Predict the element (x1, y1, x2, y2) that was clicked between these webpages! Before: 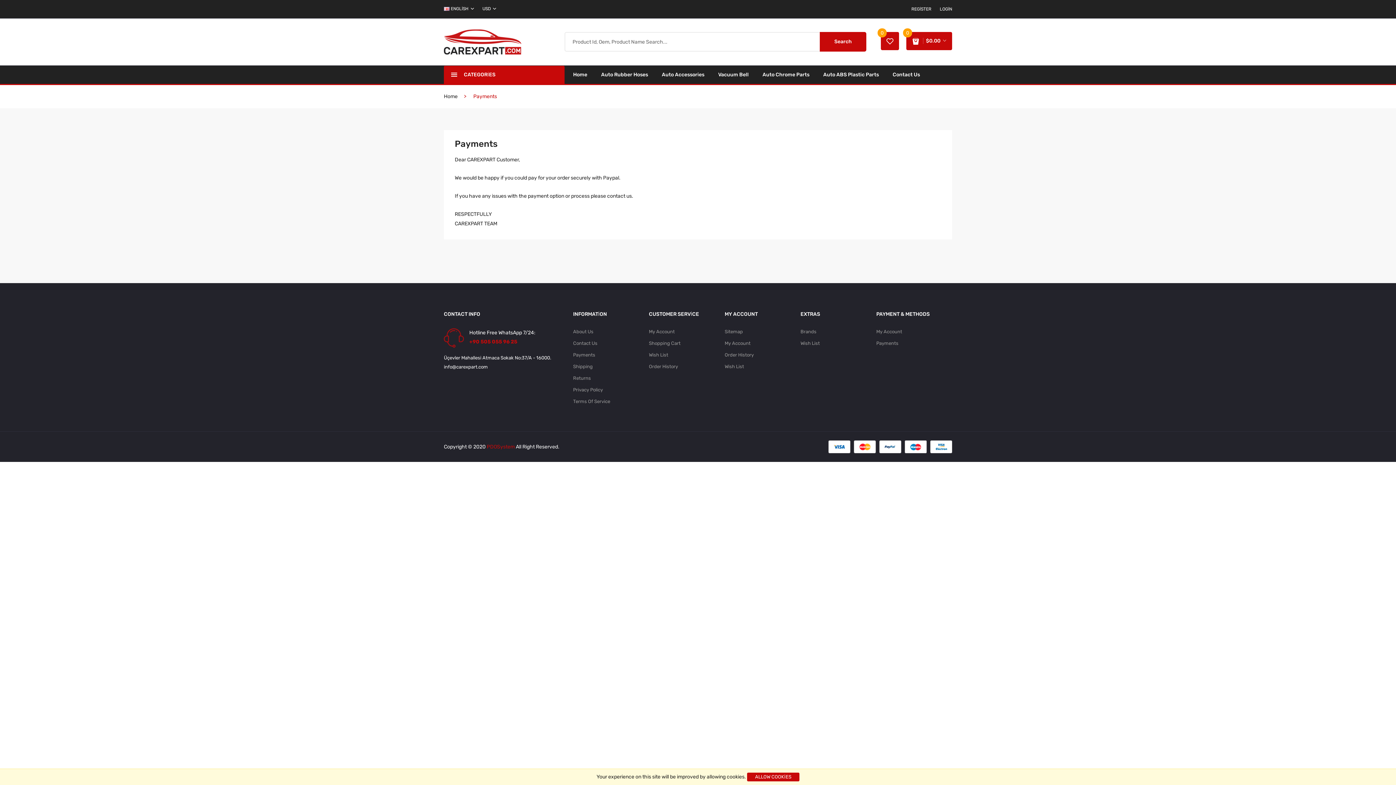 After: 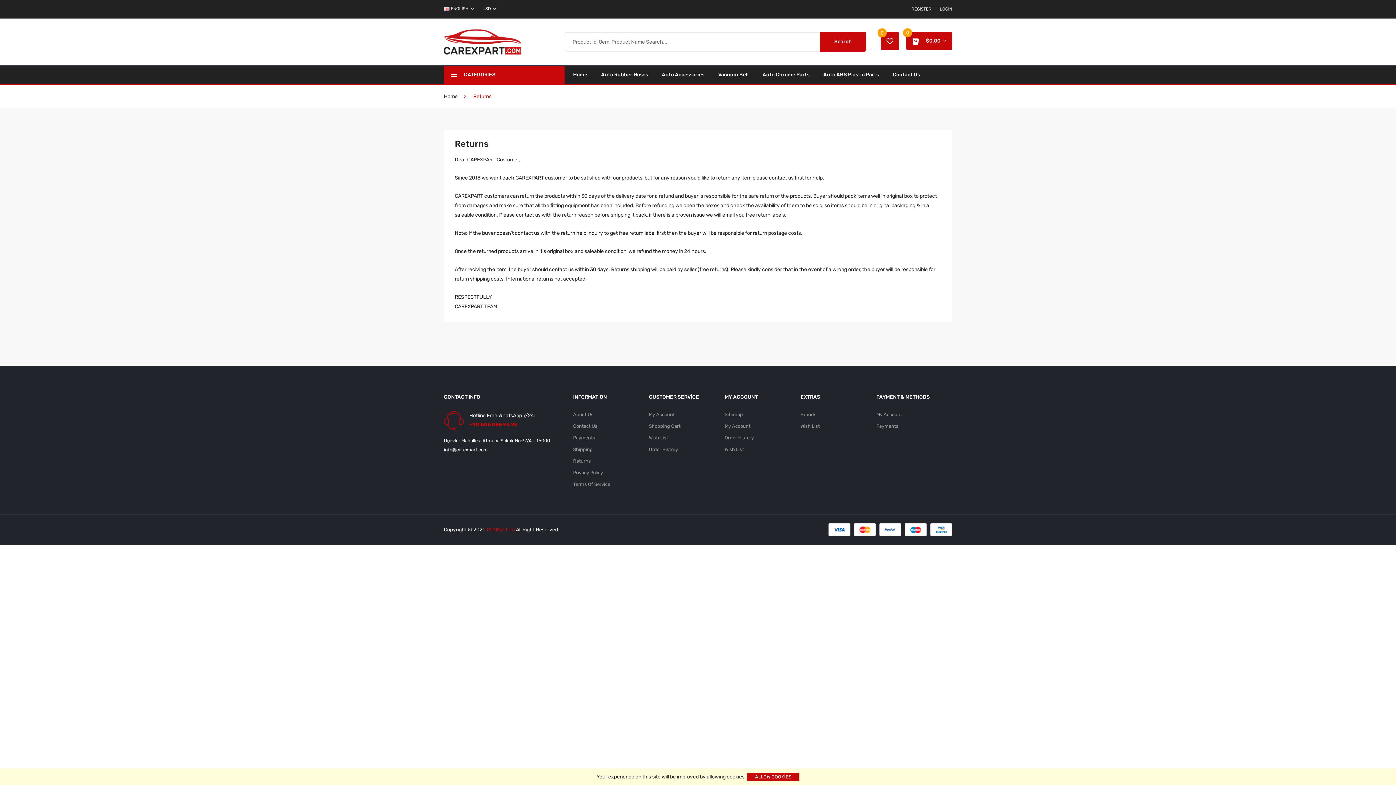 Action: bbox: (573, 374, 643, 382) label: Returns